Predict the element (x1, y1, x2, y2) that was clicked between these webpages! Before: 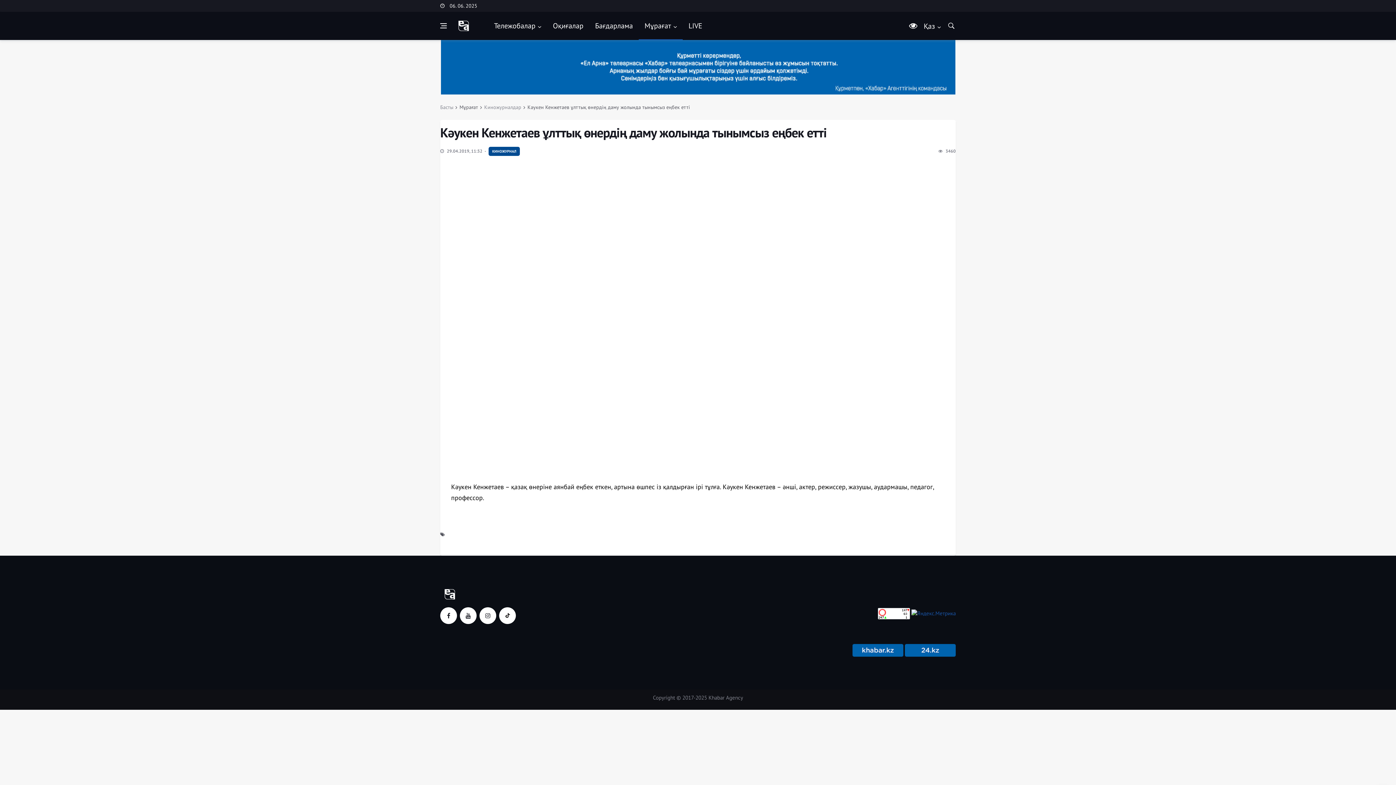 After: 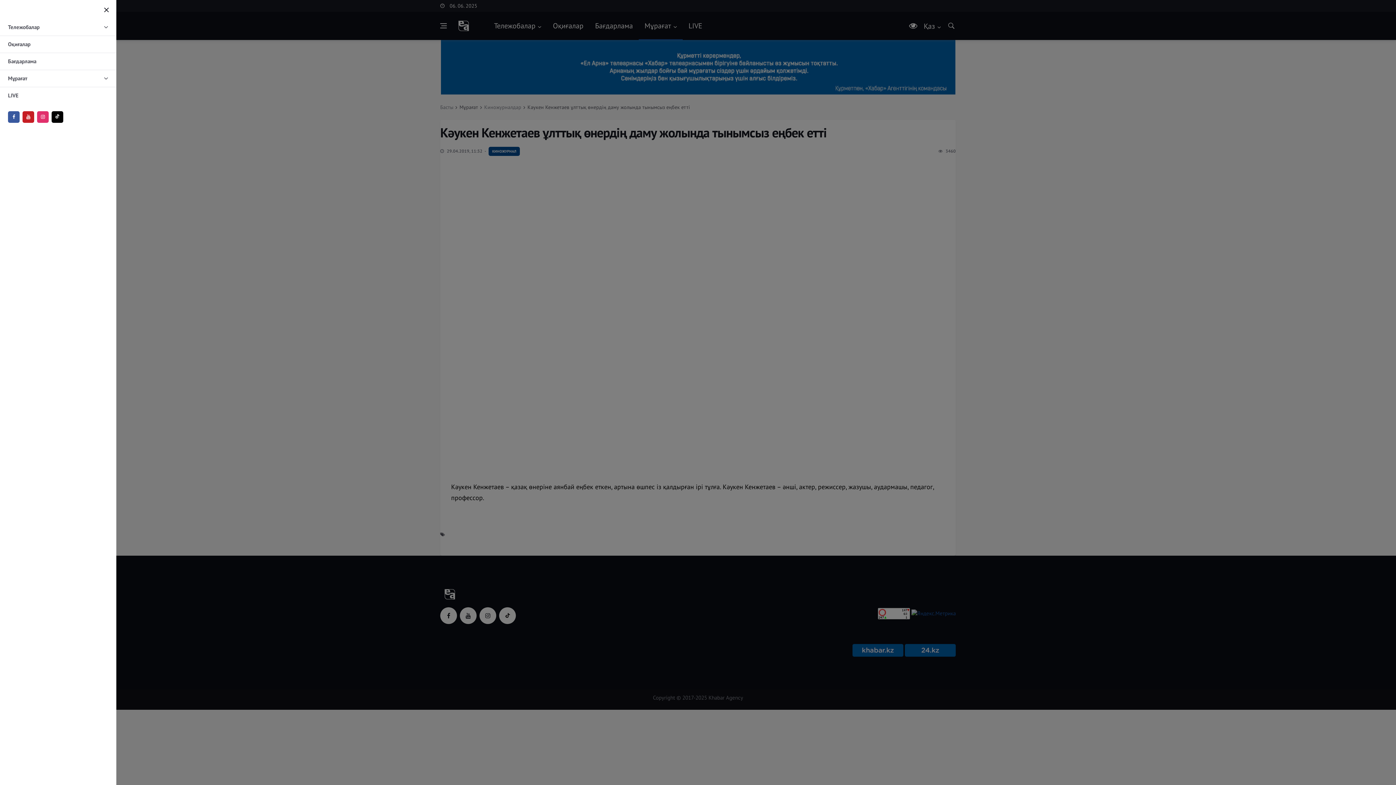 Action: label: Open side menu bbox: (440, 22, 446, 29)